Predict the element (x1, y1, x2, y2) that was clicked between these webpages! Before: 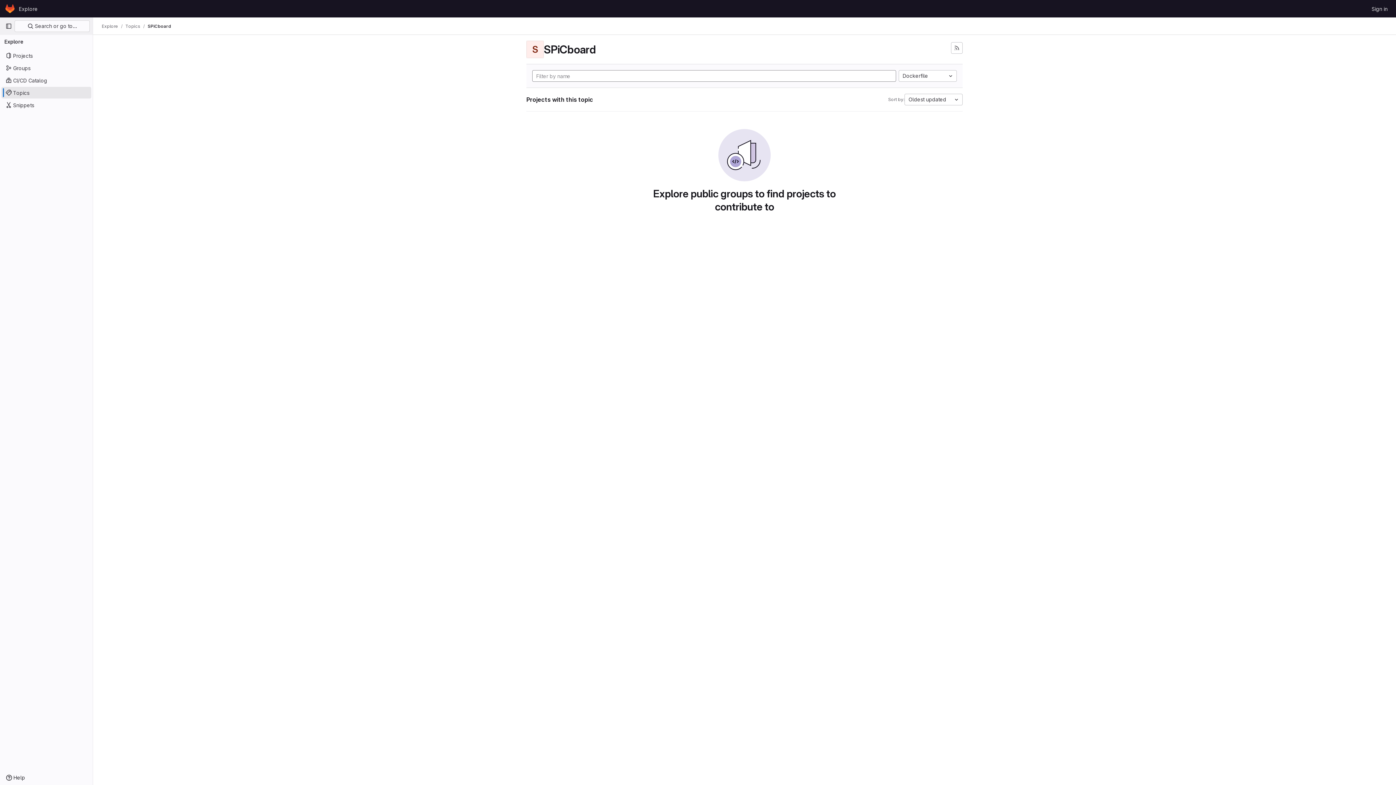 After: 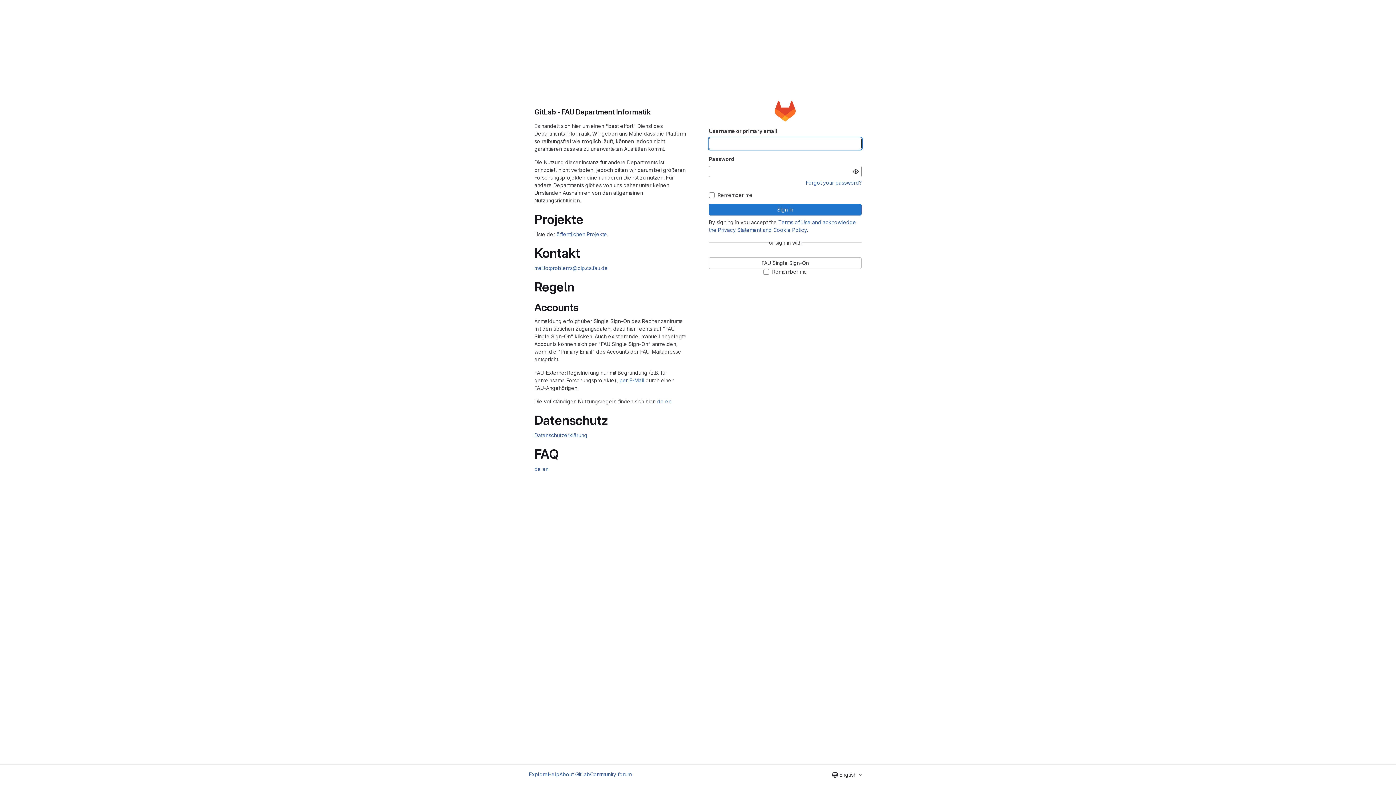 Action: bbox: (4, 2, 16, 14) label: Homepage